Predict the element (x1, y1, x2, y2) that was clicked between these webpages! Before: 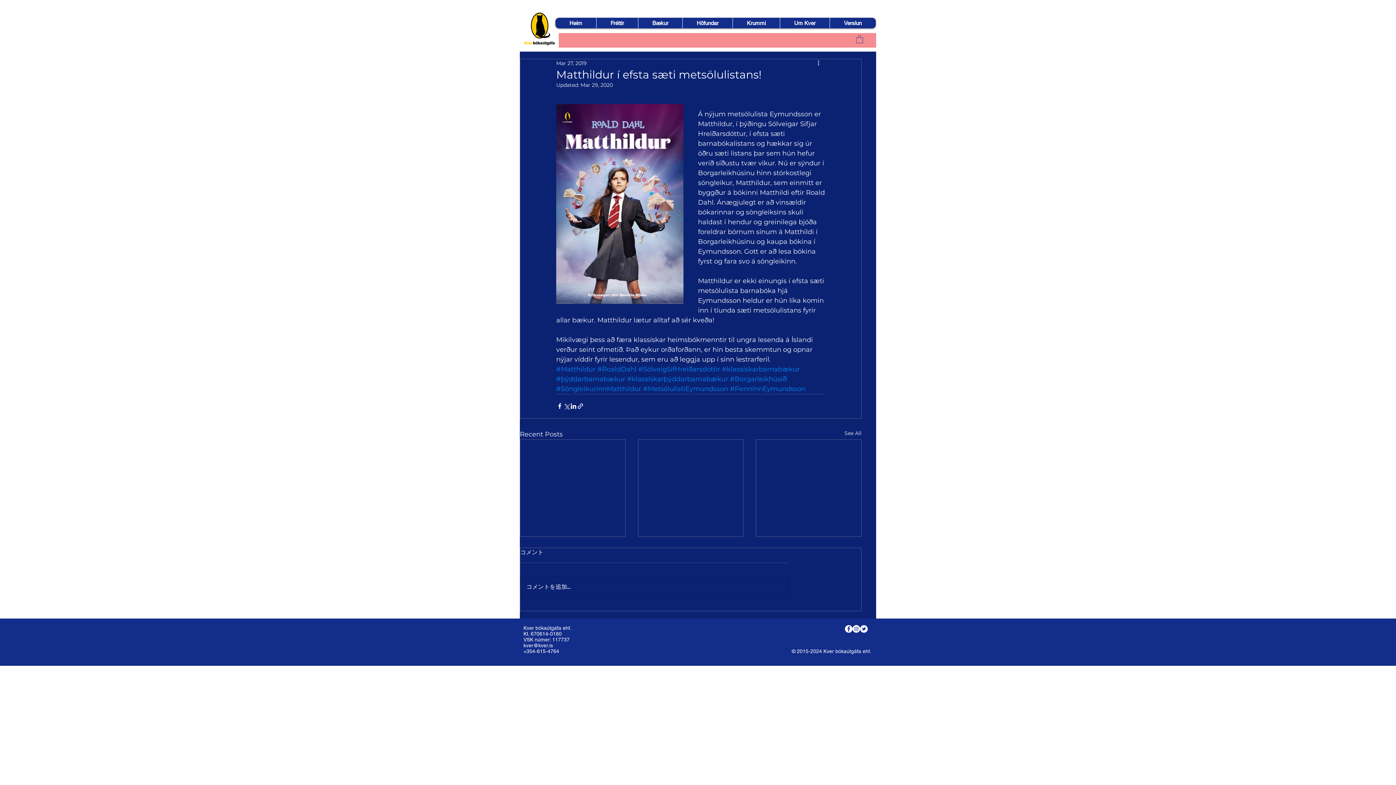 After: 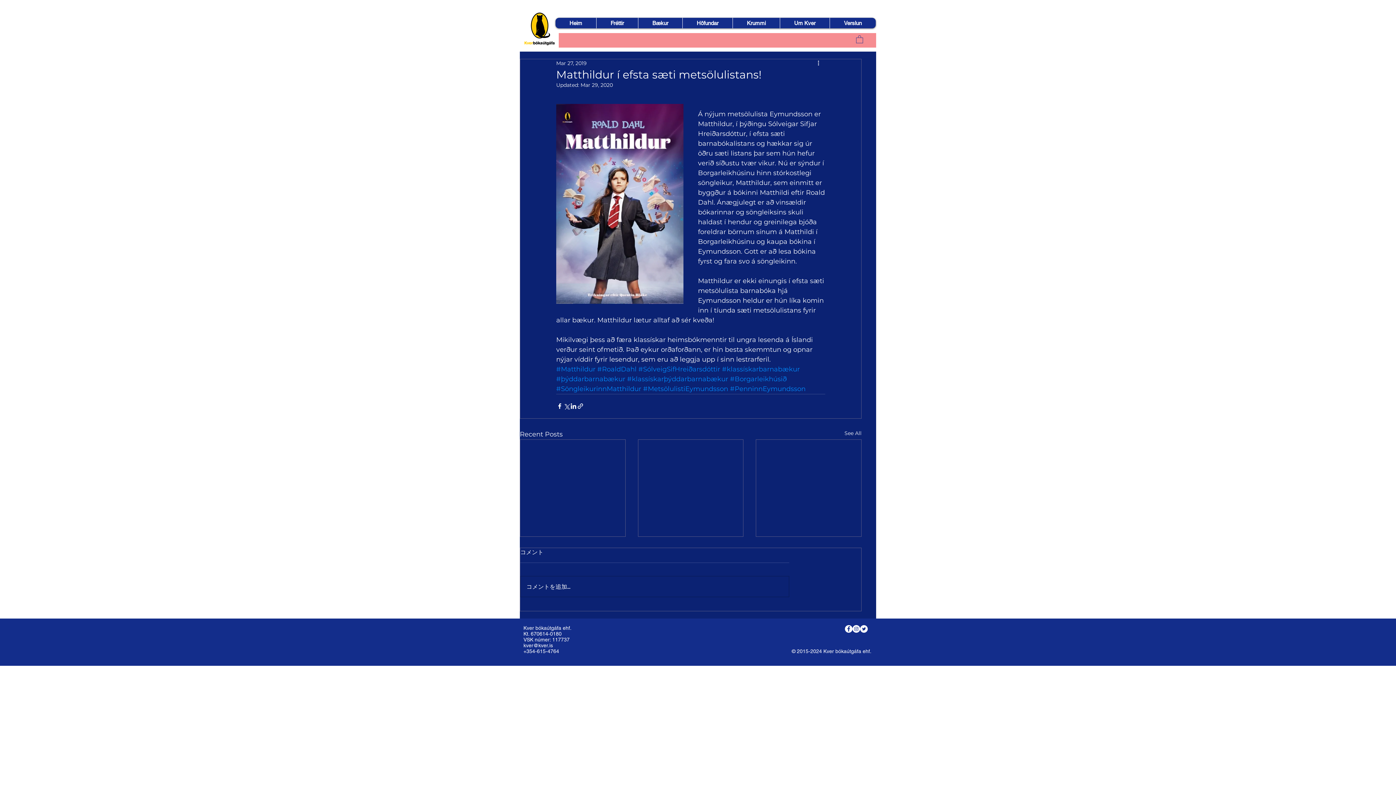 Action: bbox: (860, 625, 868, 633) label: Twitter